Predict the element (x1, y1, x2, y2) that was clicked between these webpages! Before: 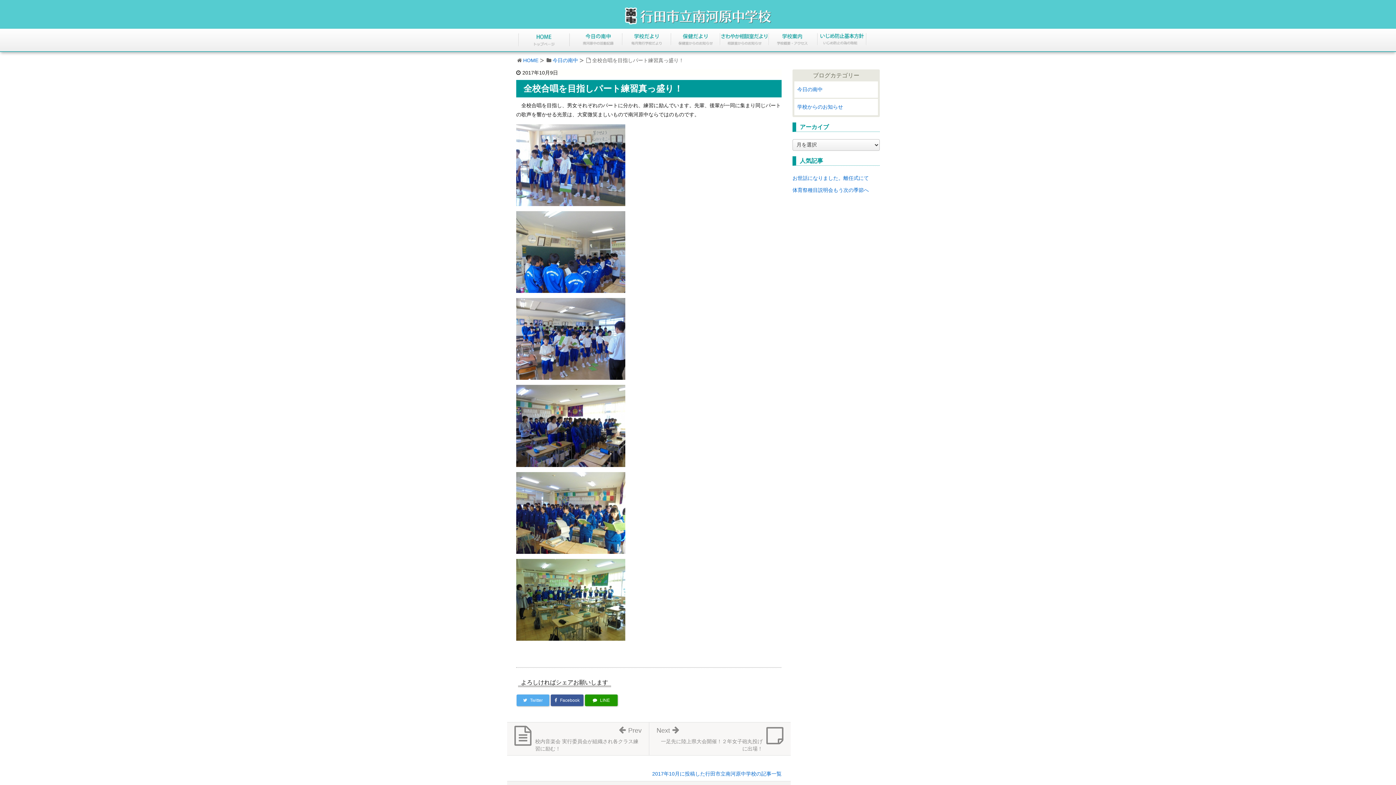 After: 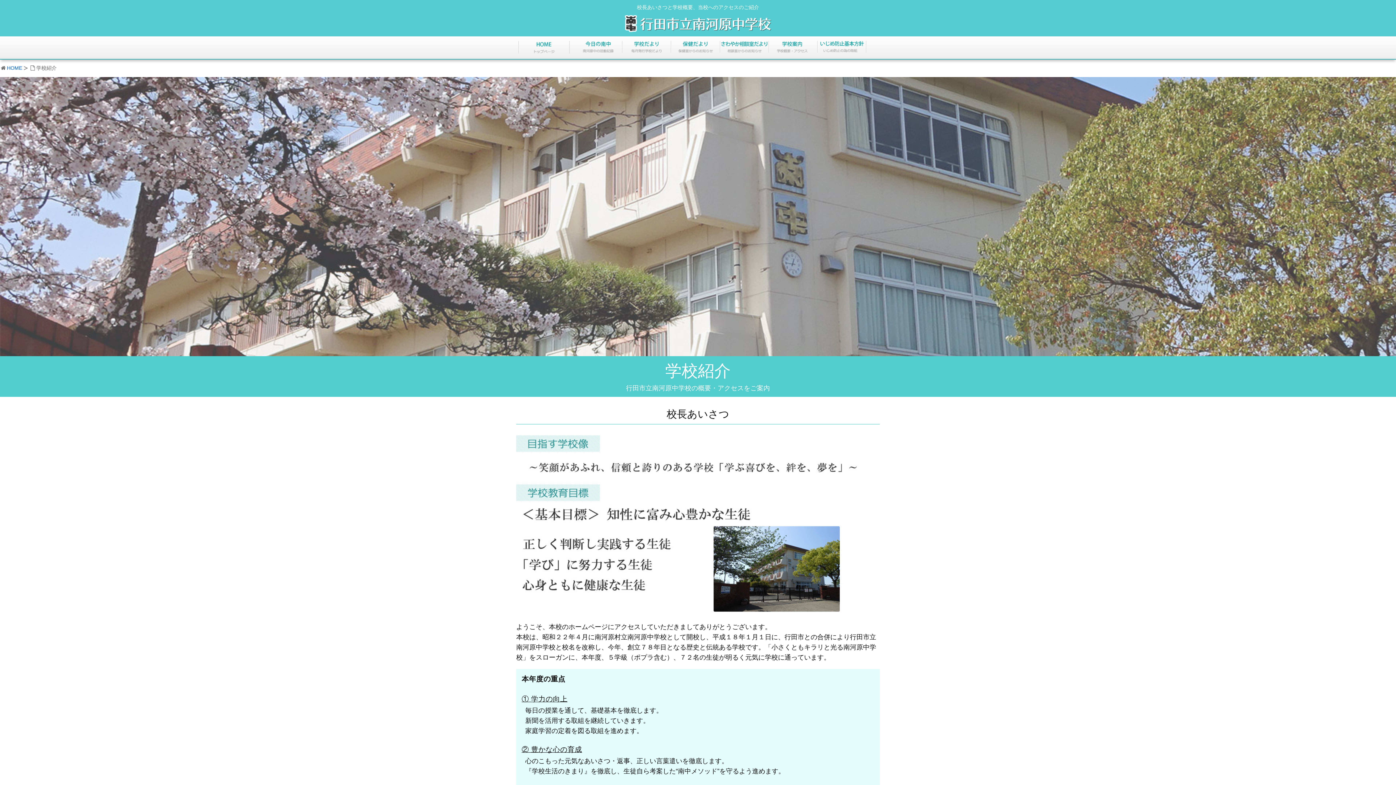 Action: bbox: (769, 28, 818, 49)